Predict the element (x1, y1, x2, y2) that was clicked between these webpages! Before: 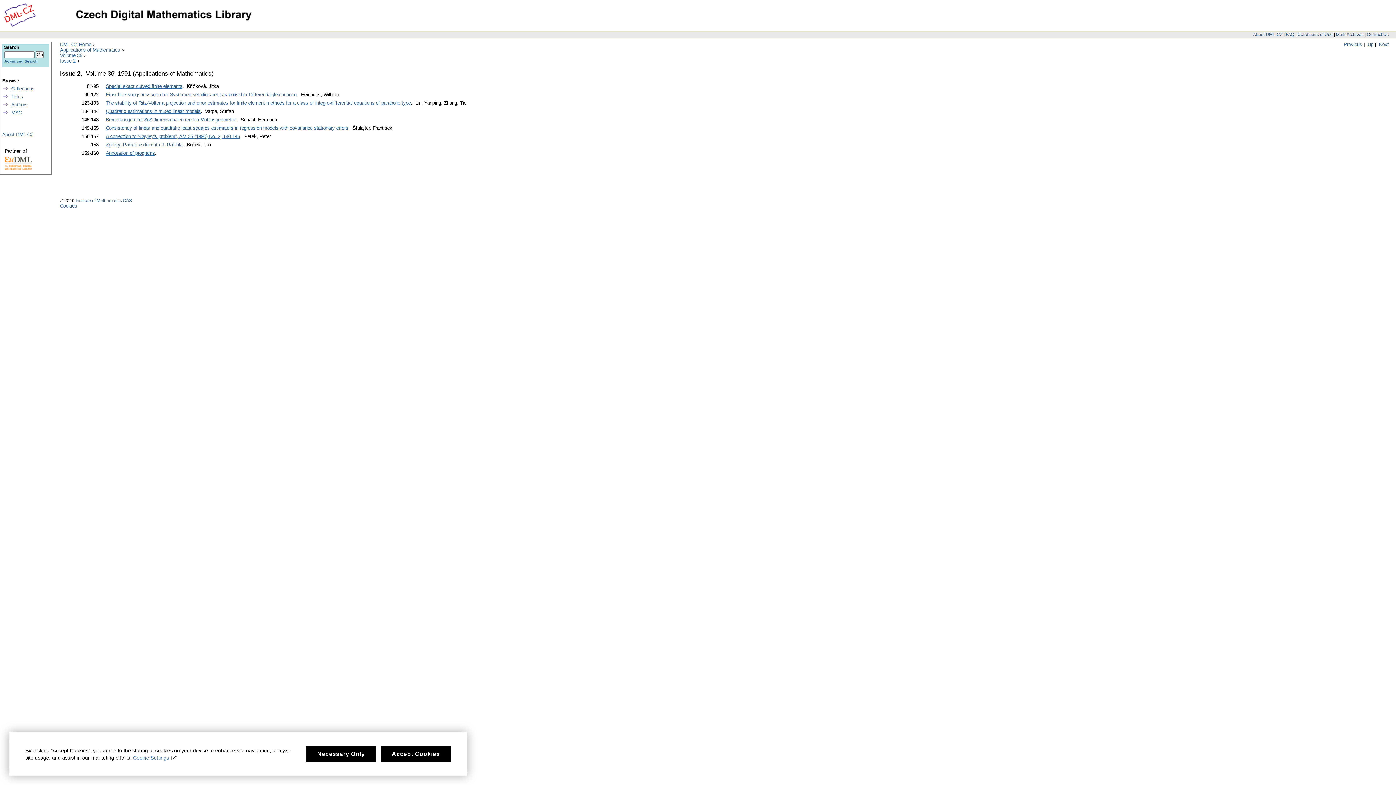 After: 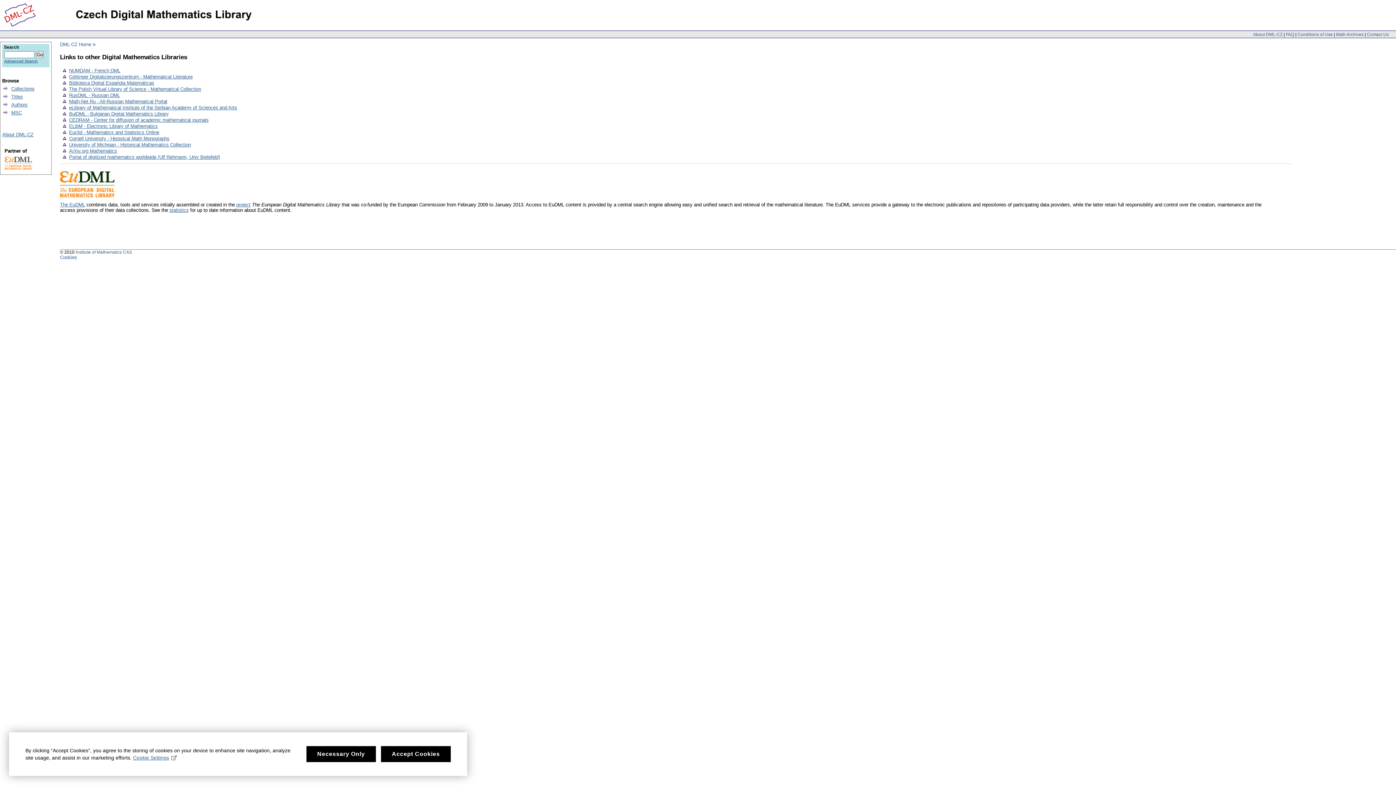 Action: bbox: (1336, 31, 1364, 36) label: Math Archives